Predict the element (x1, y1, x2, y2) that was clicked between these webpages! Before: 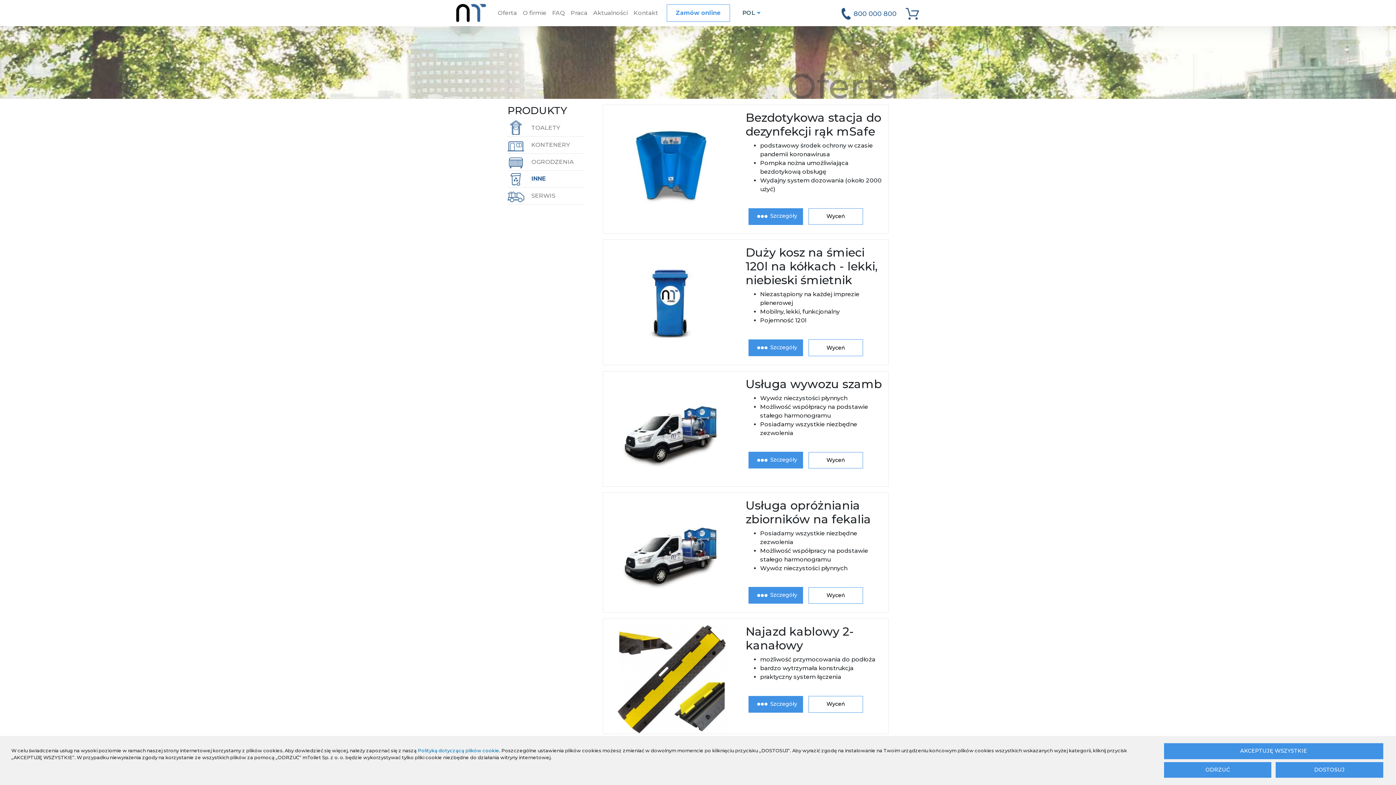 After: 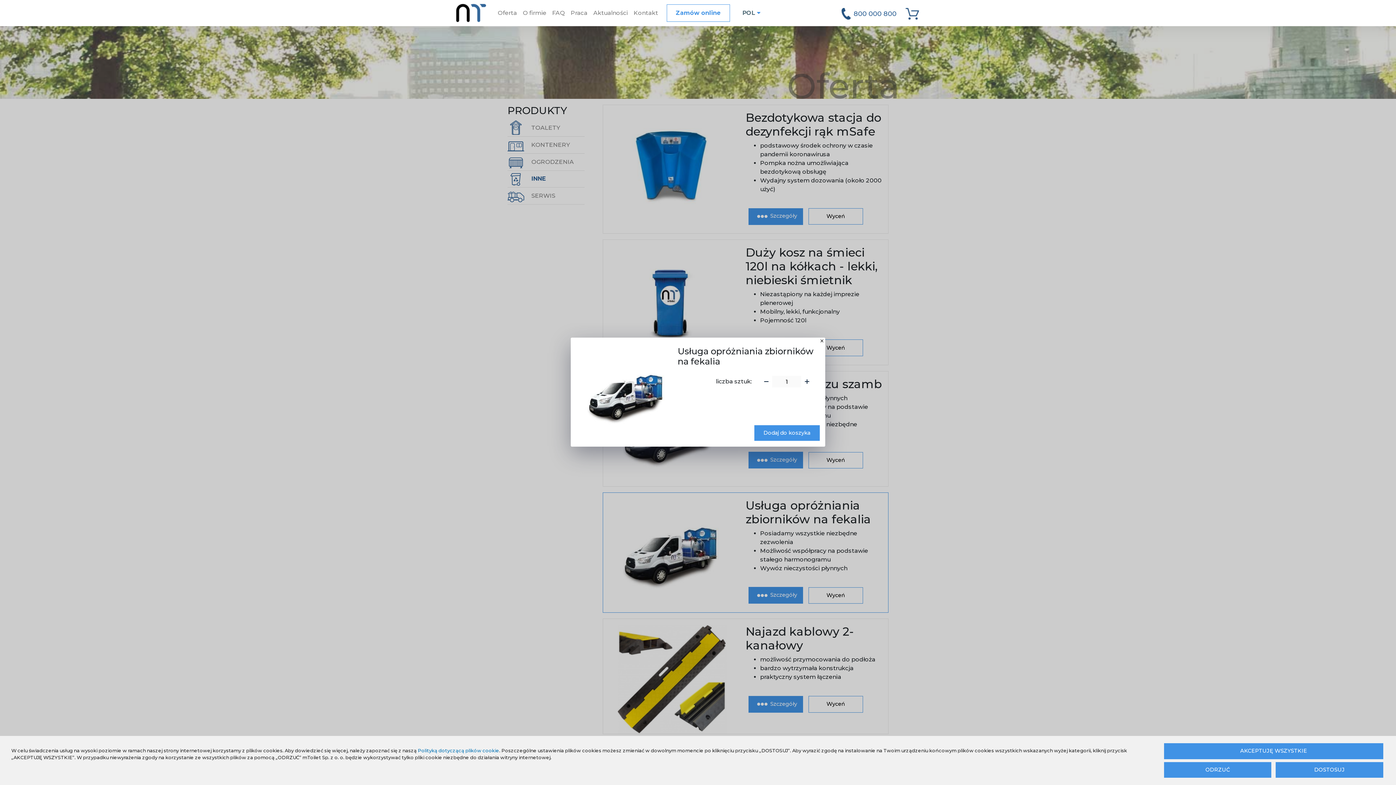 Action: label: Wyceń bbox: (808, 587, 863, 604)